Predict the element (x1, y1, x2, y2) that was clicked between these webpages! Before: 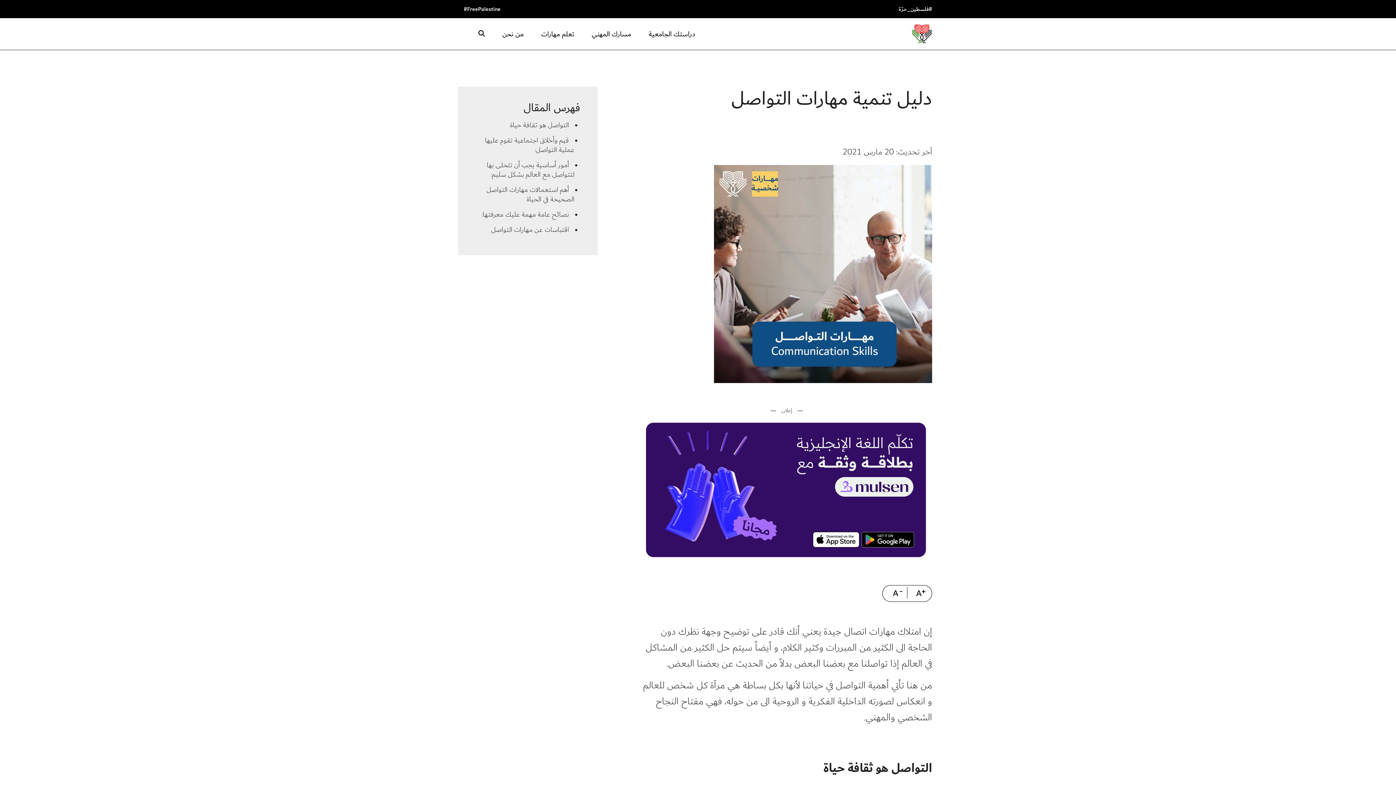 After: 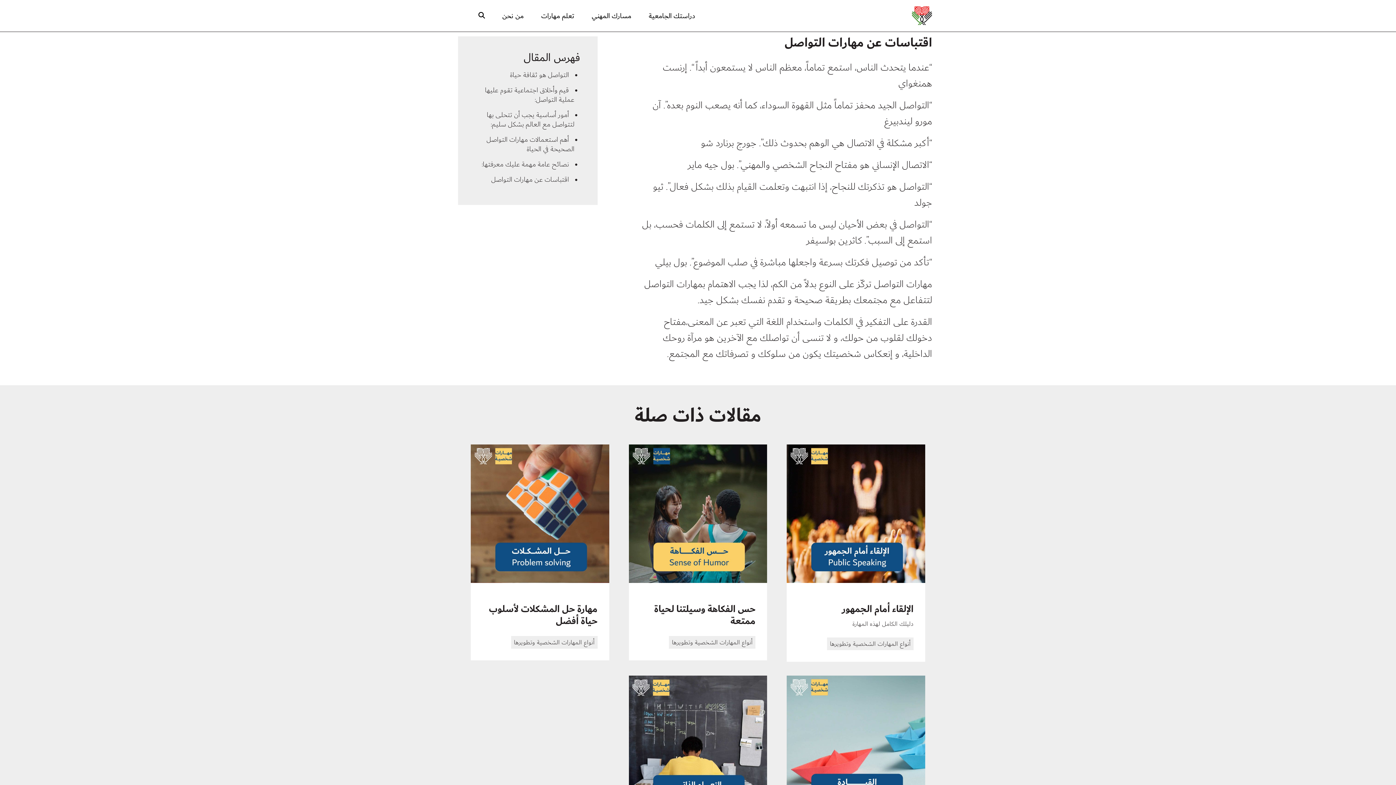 Action: bbox: (491, 224, 569, 235) label: اقتباسات عن مهارات التواصل